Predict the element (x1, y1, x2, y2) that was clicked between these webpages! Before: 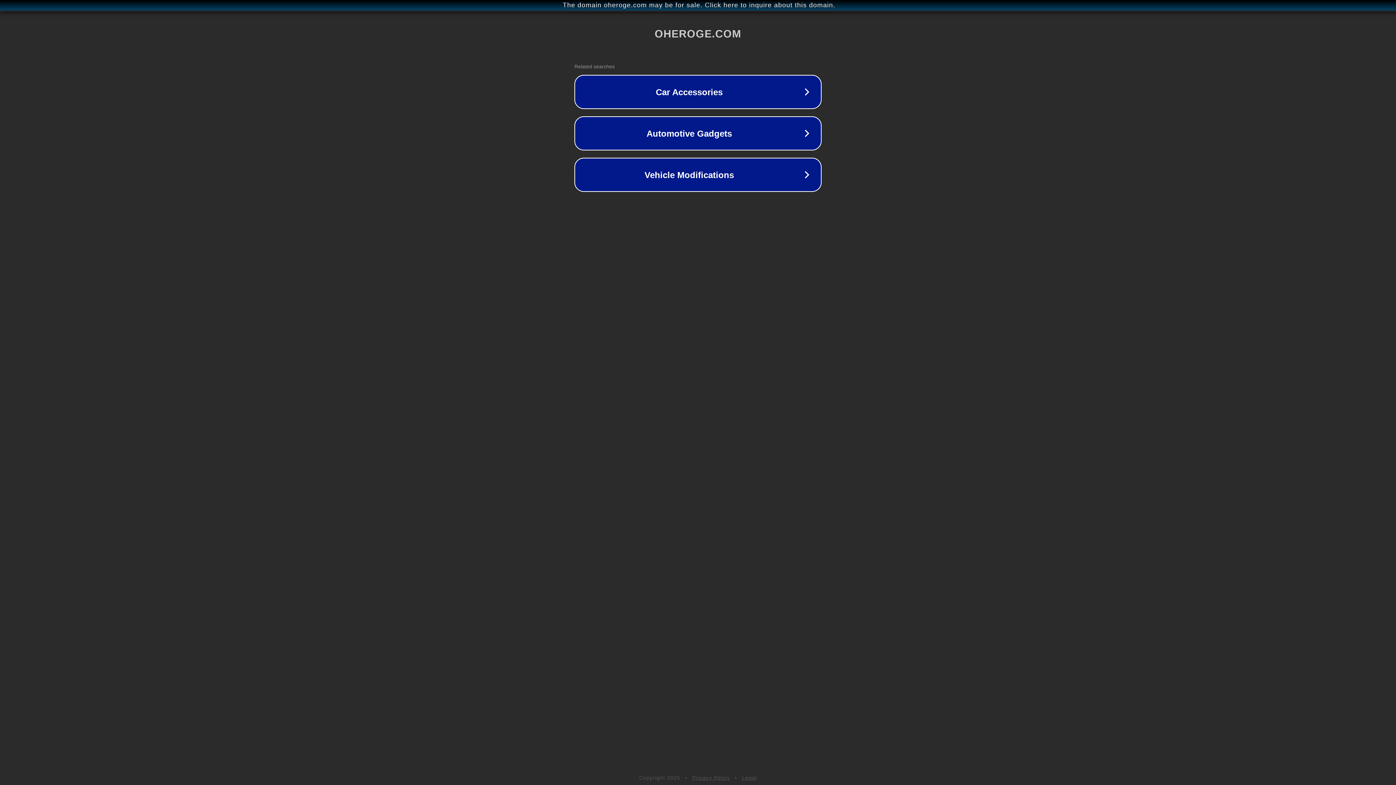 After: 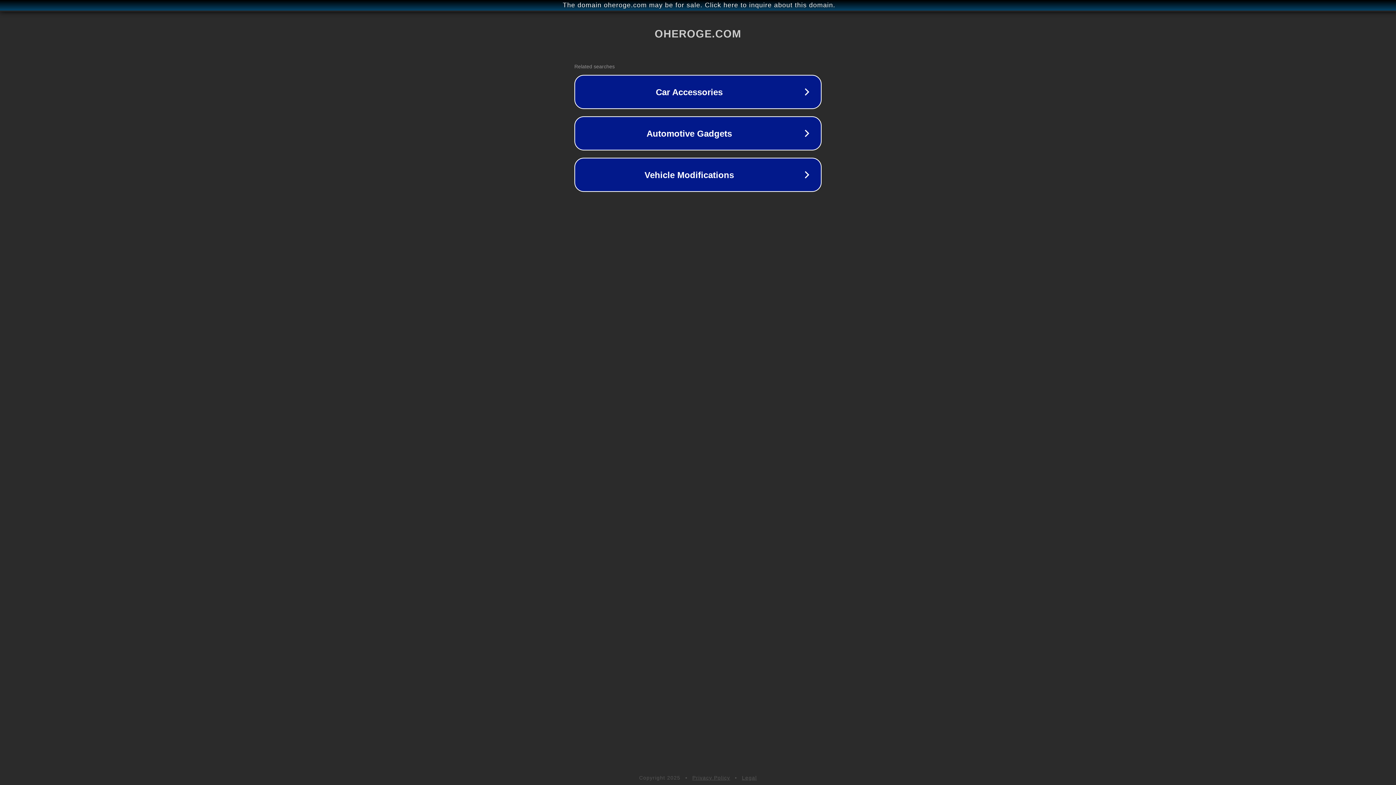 Action: bbox: (742, 775, 757, 781) label: Legal